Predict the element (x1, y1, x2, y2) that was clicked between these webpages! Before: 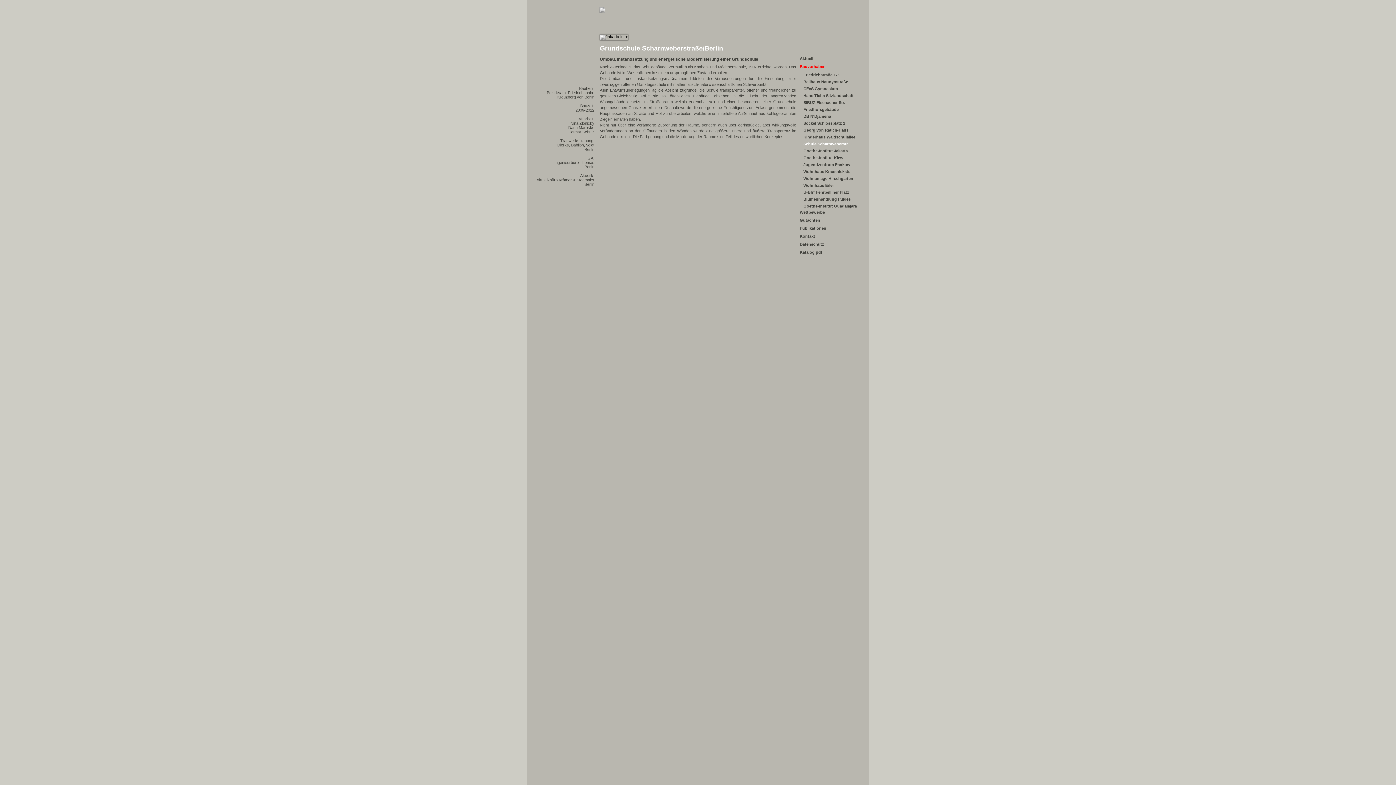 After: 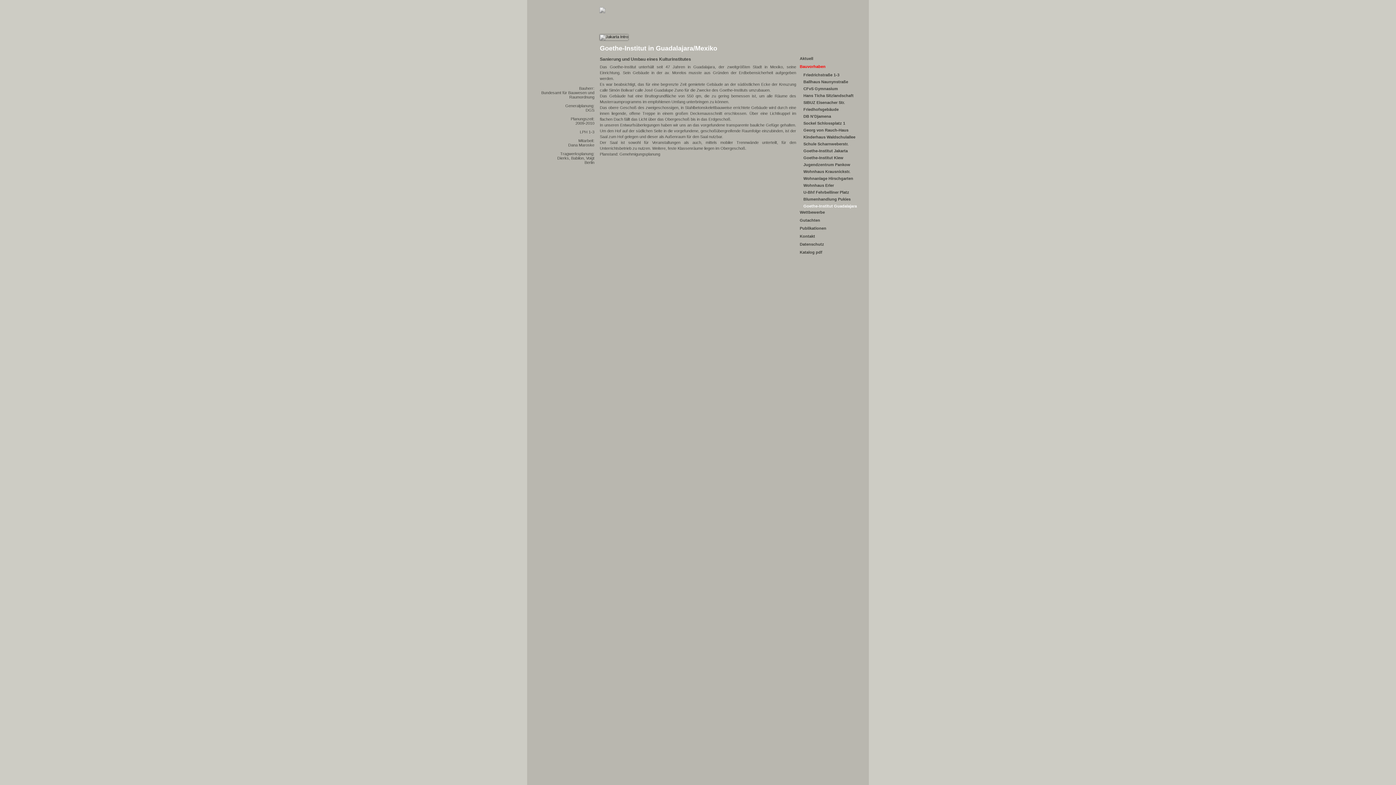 Action: label: Goethe-Institut Guadalajara bbox: (803, 204, 857, 208)